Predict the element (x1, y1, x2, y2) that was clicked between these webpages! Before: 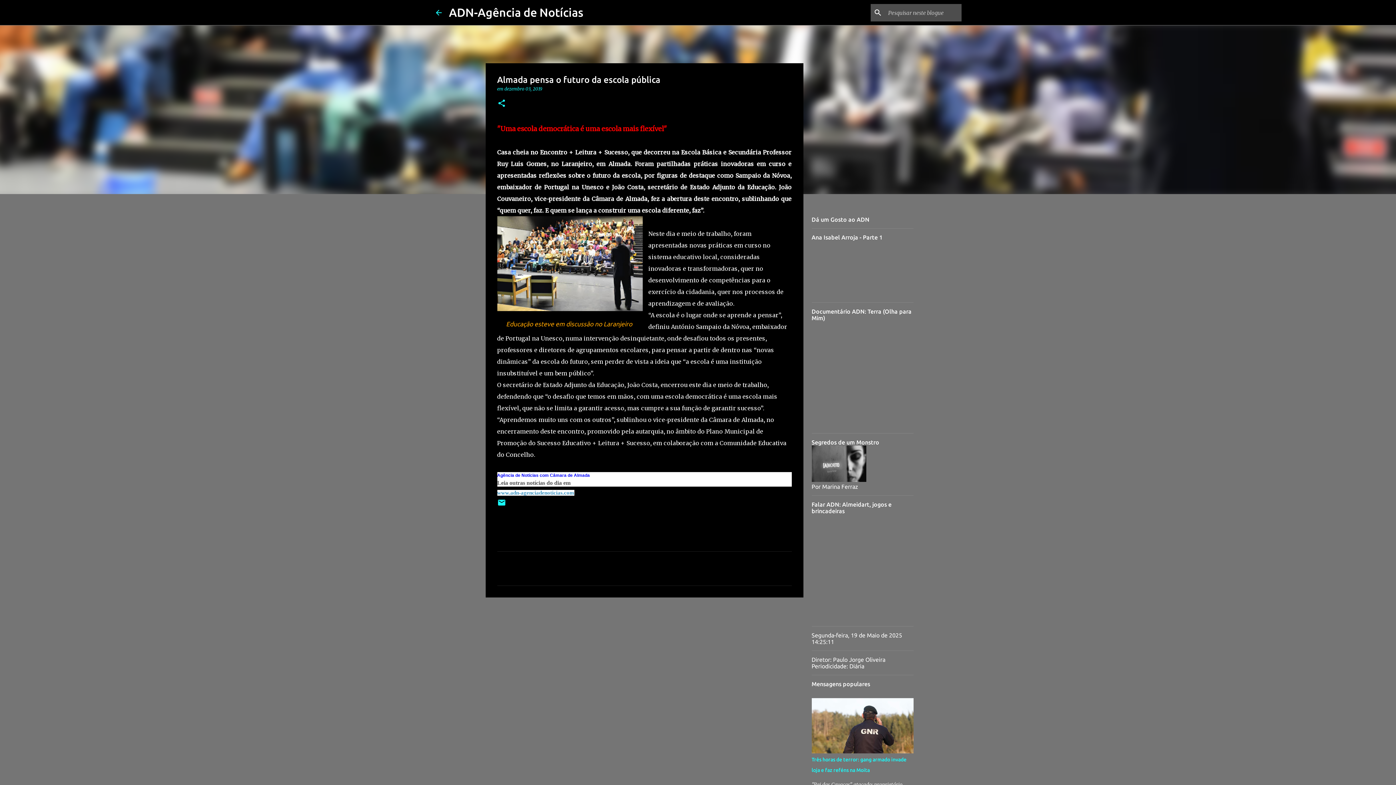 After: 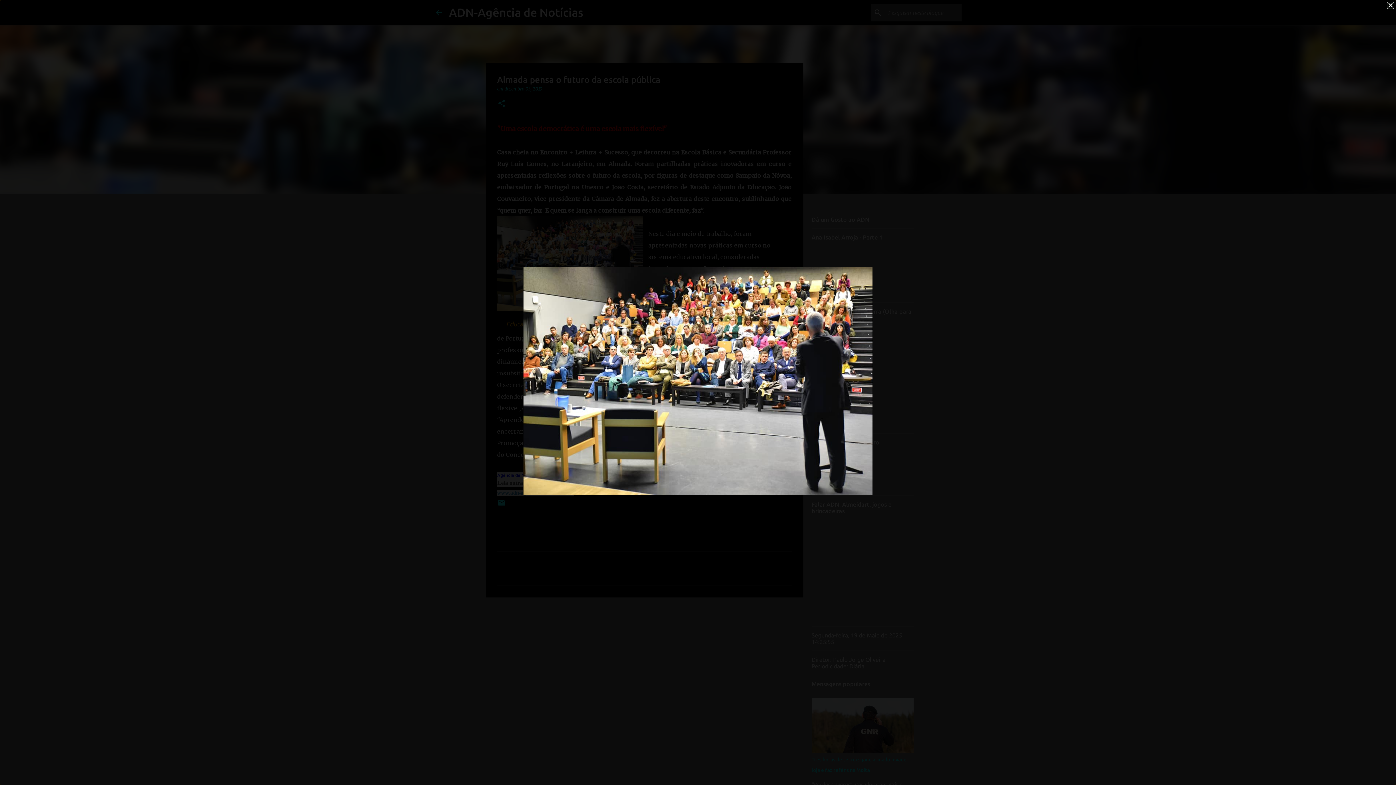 Action: bbox: (497, 216, 642, 314)